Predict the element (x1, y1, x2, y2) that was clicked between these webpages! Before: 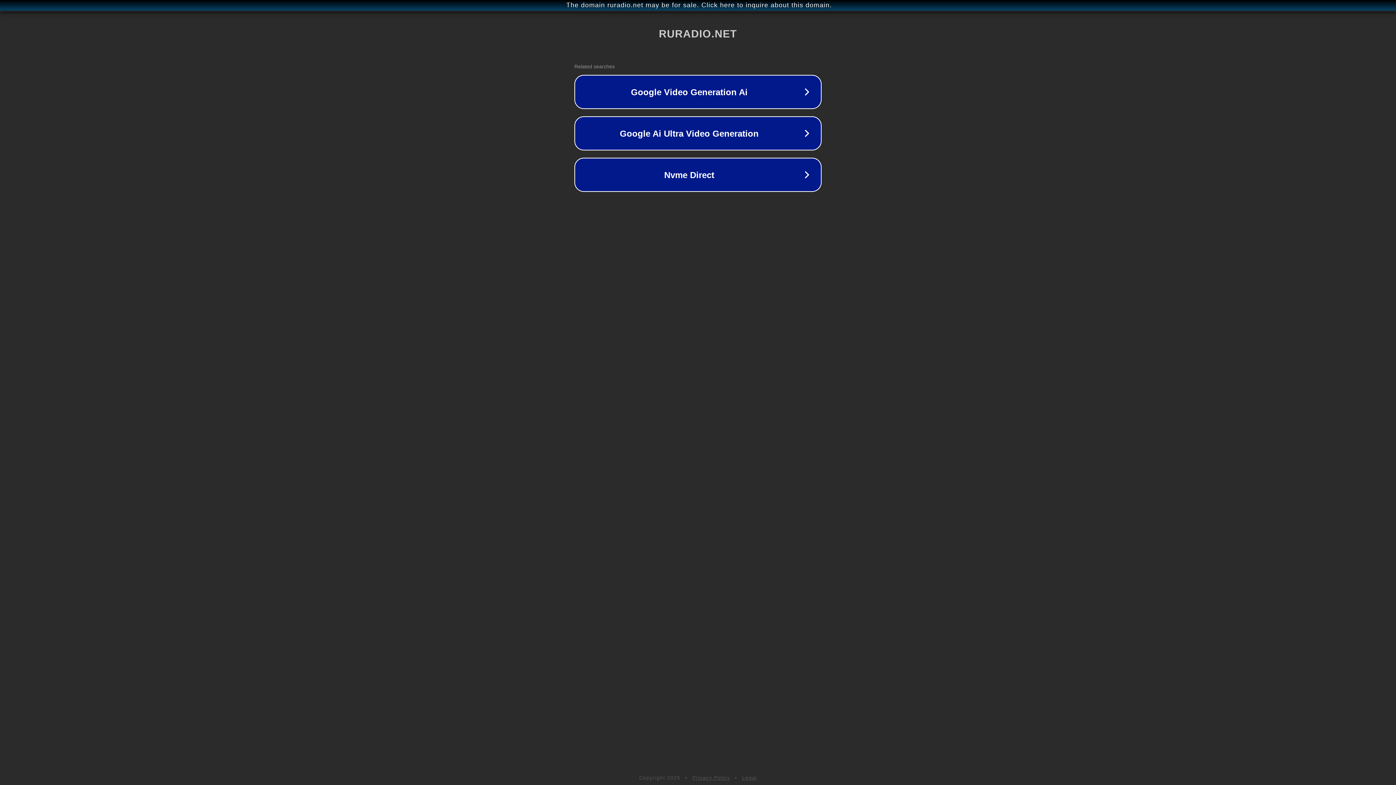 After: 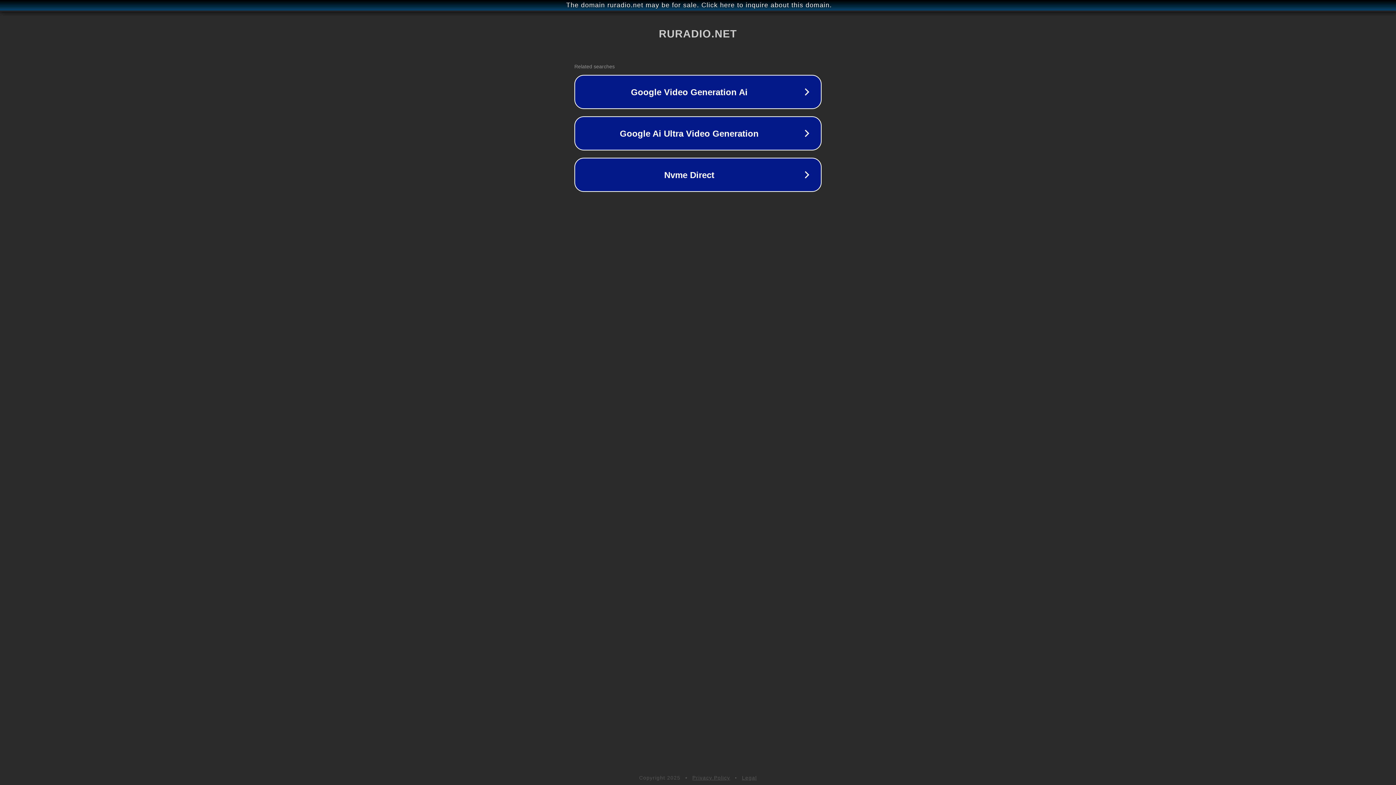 Action: bbox: (692, 775, 730, 781) label: Privacy Policy